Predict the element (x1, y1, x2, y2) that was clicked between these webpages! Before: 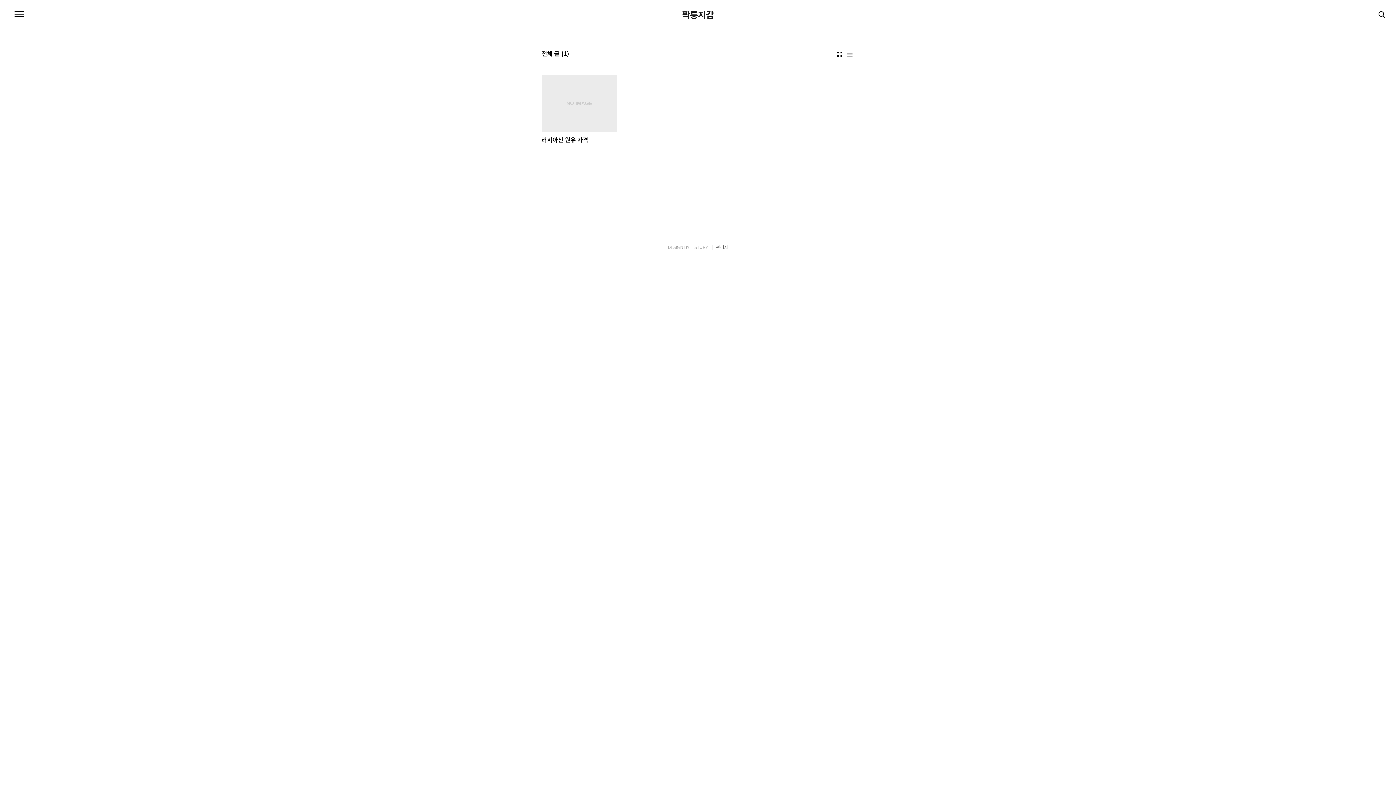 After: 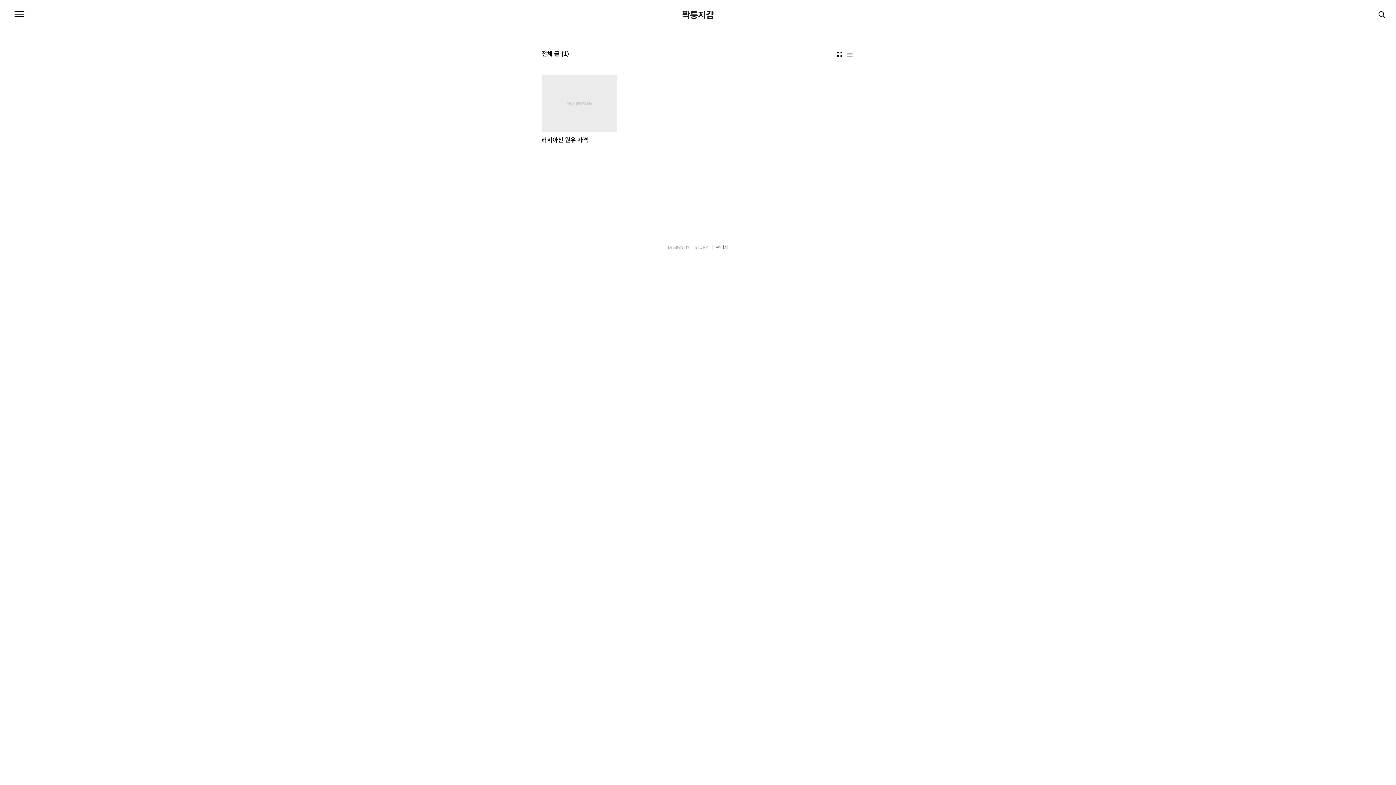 Action: label: 짝퉁지갑 bbox: (682, 10, 714, 18)